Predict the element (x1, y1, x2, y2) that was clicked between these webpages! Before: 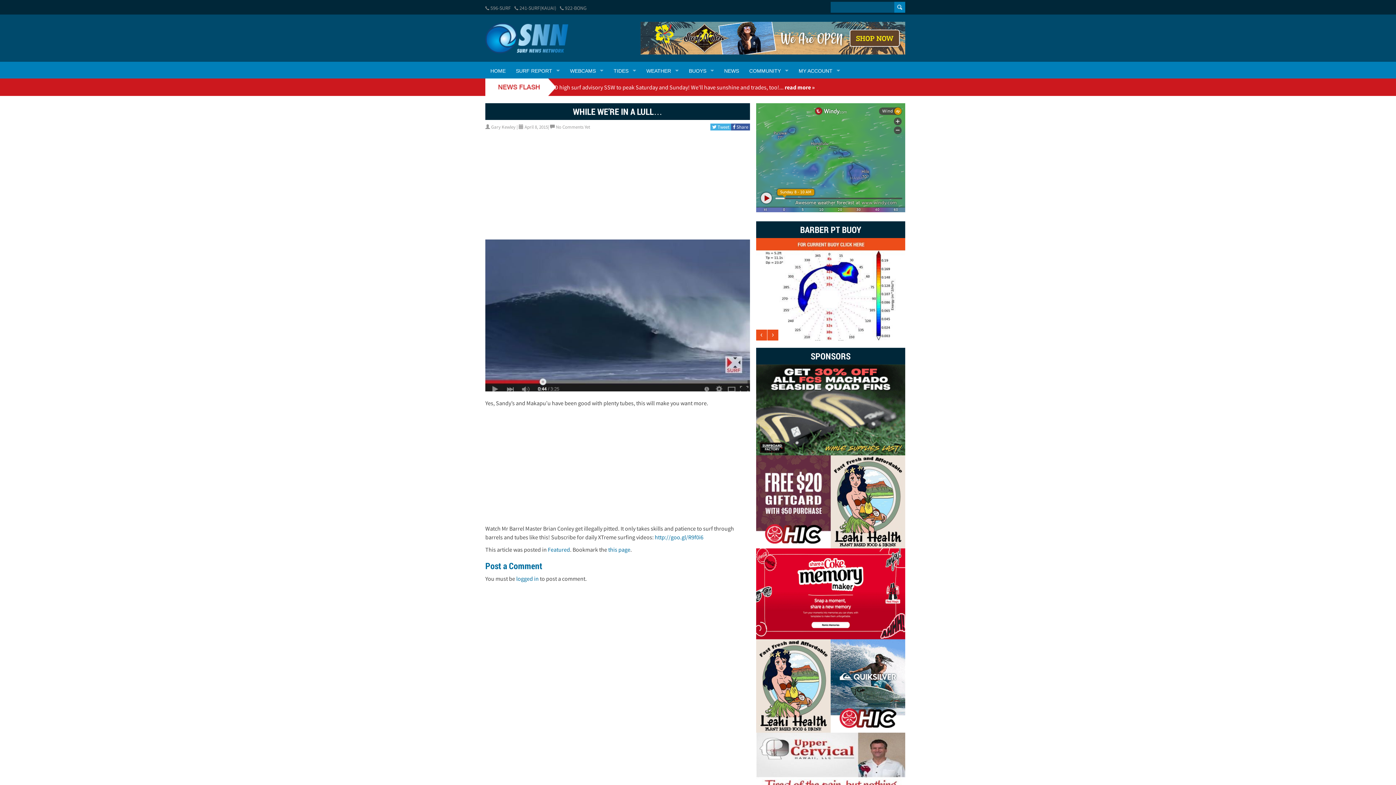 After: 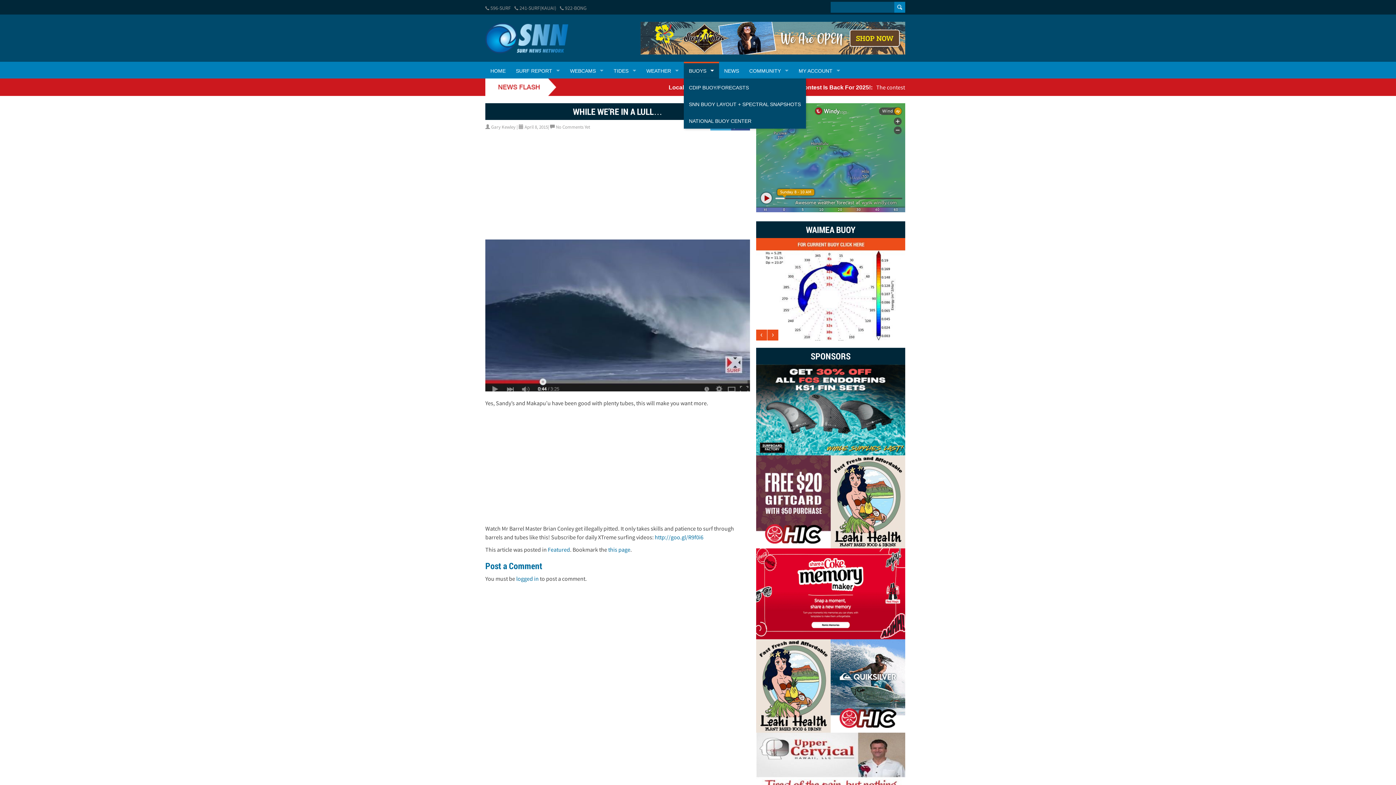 Action: label: BUOYS bbox: (684, 63, 719, 78)